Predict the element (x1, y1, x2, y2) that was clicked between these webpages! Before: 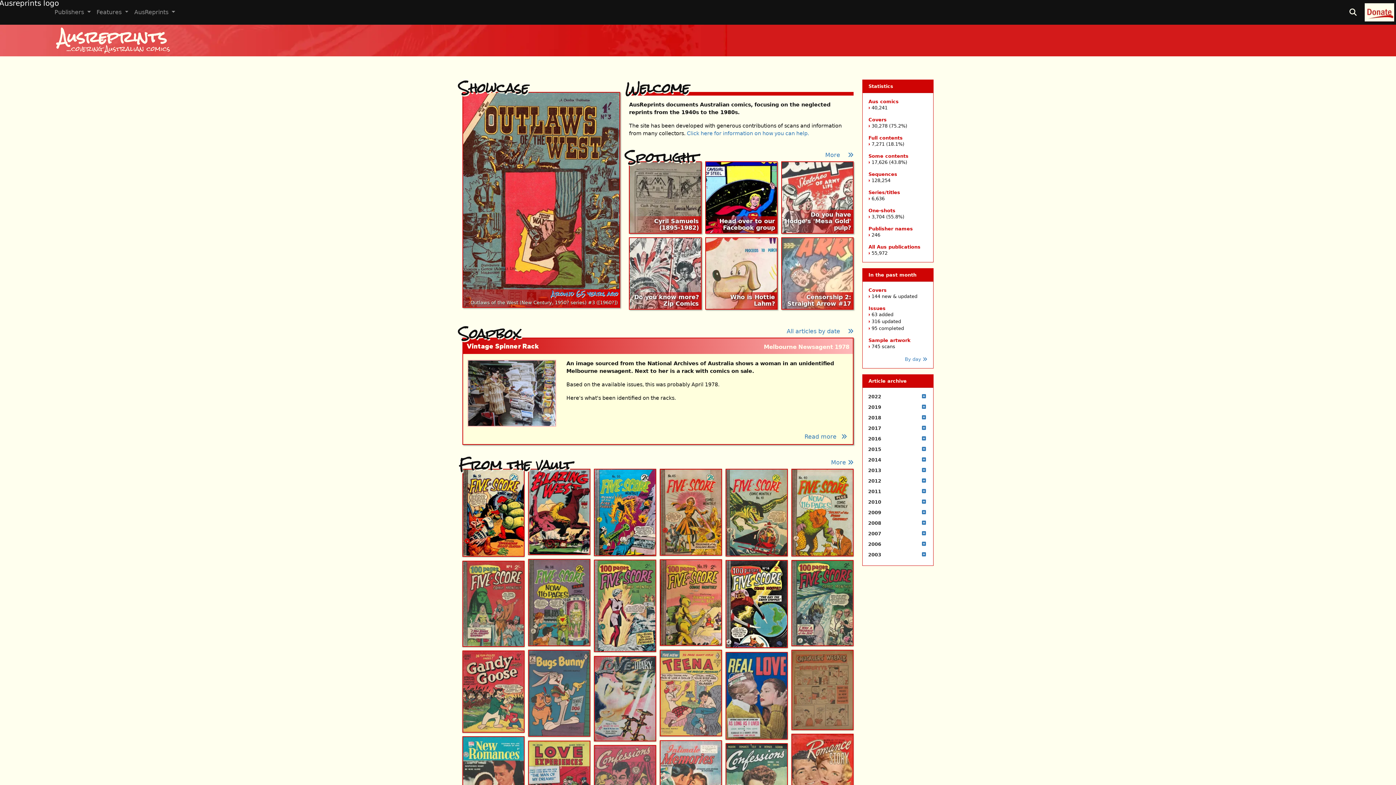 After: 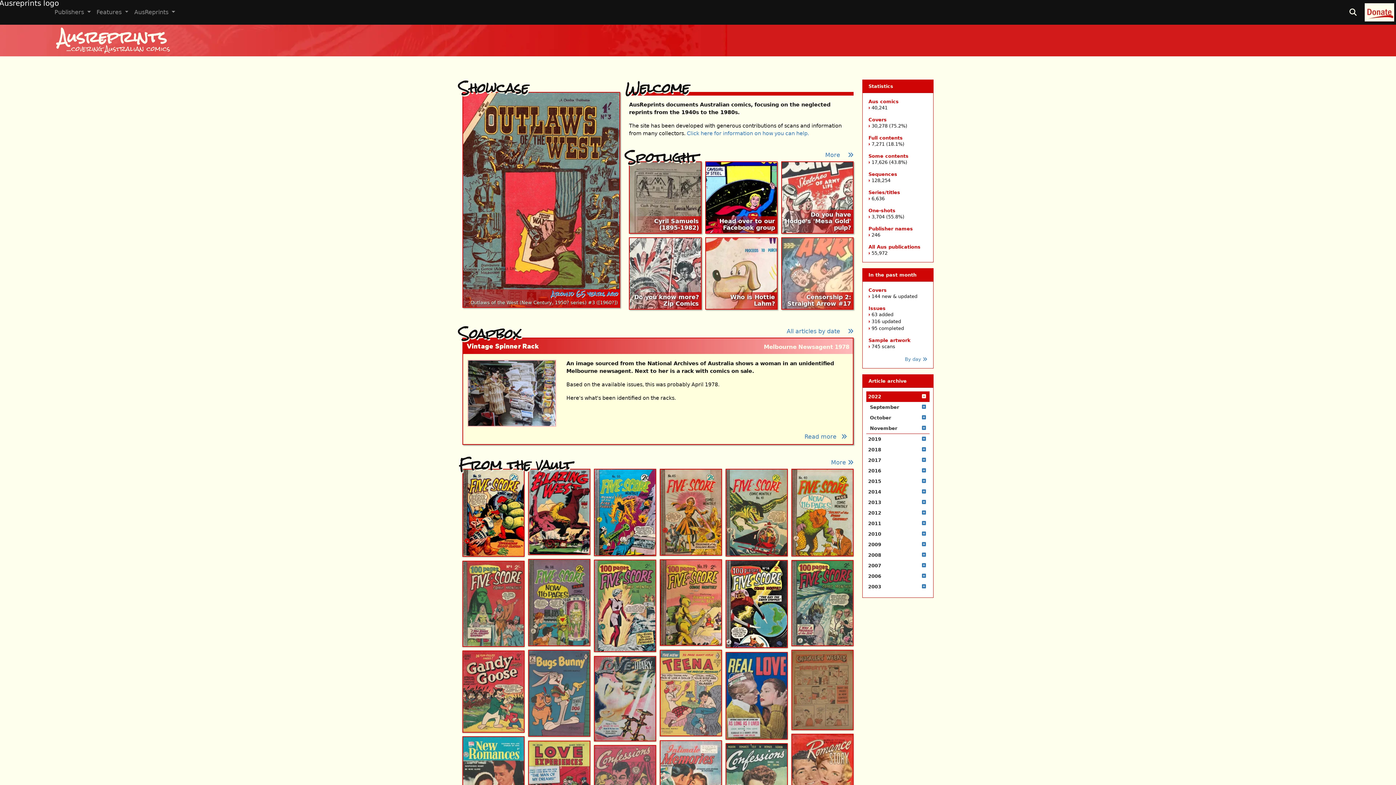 Action: bbox: (866, 391, 929, 402) label: 2022